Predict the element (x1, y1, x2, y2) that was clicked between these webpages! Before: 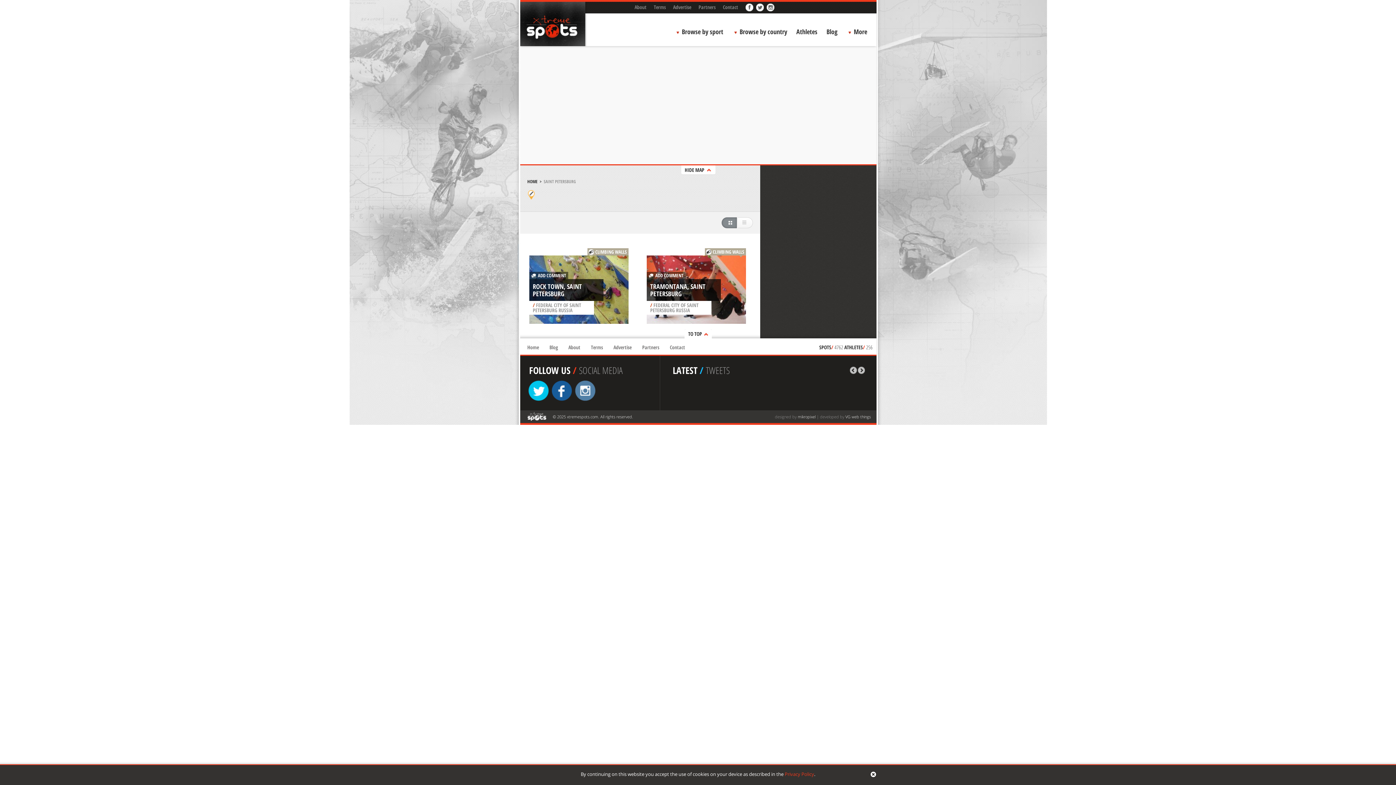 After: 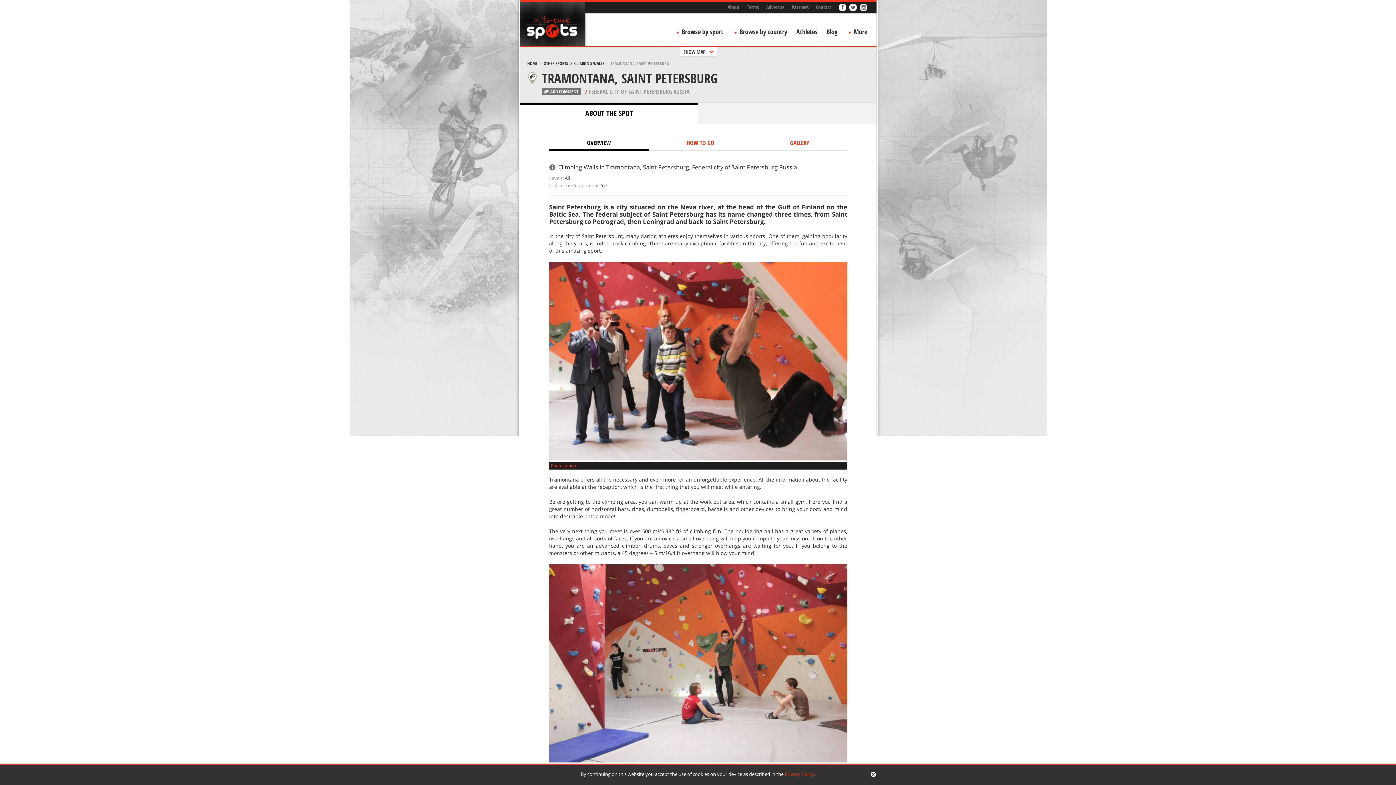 Action: label: TRAMONTANA, SAINT PETERSBURG bbox: (650, 282, 705, 298)